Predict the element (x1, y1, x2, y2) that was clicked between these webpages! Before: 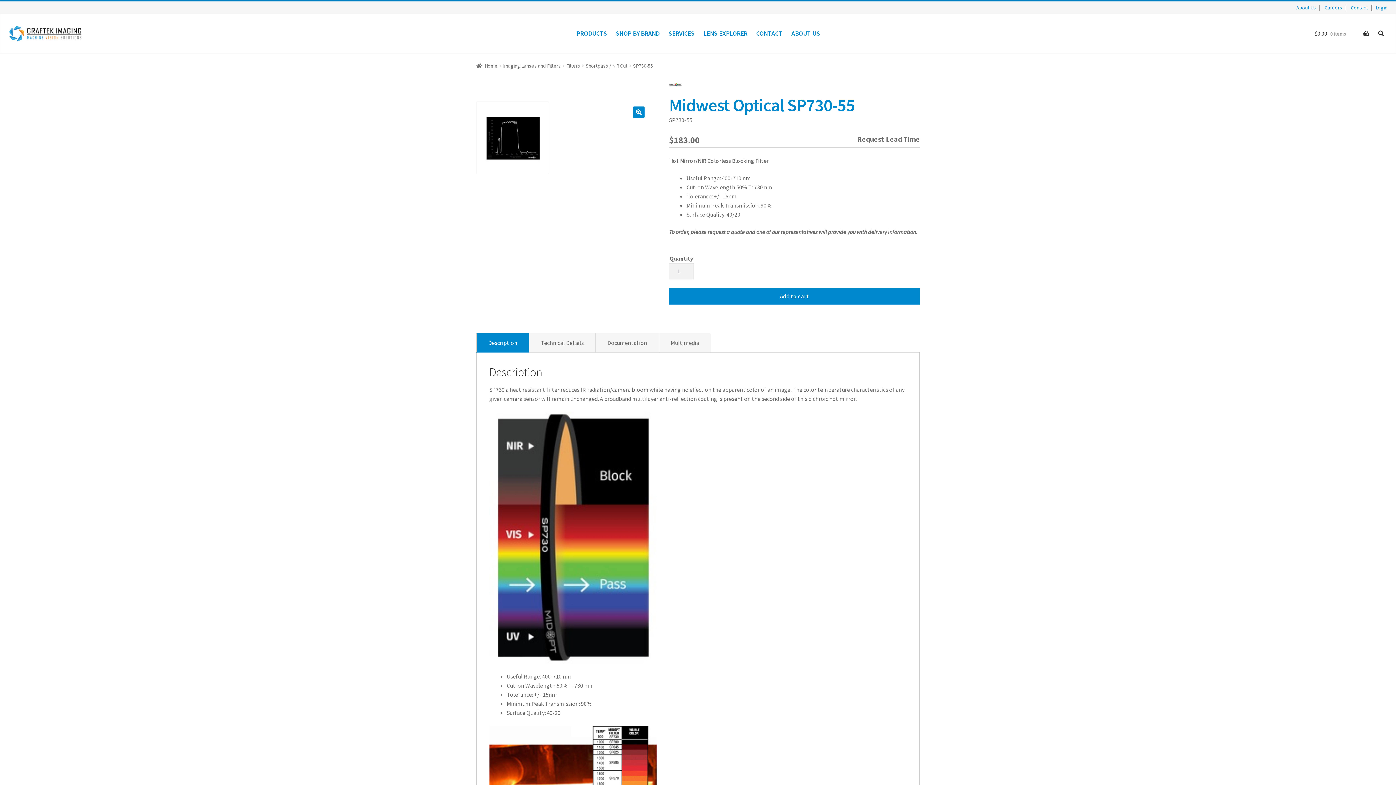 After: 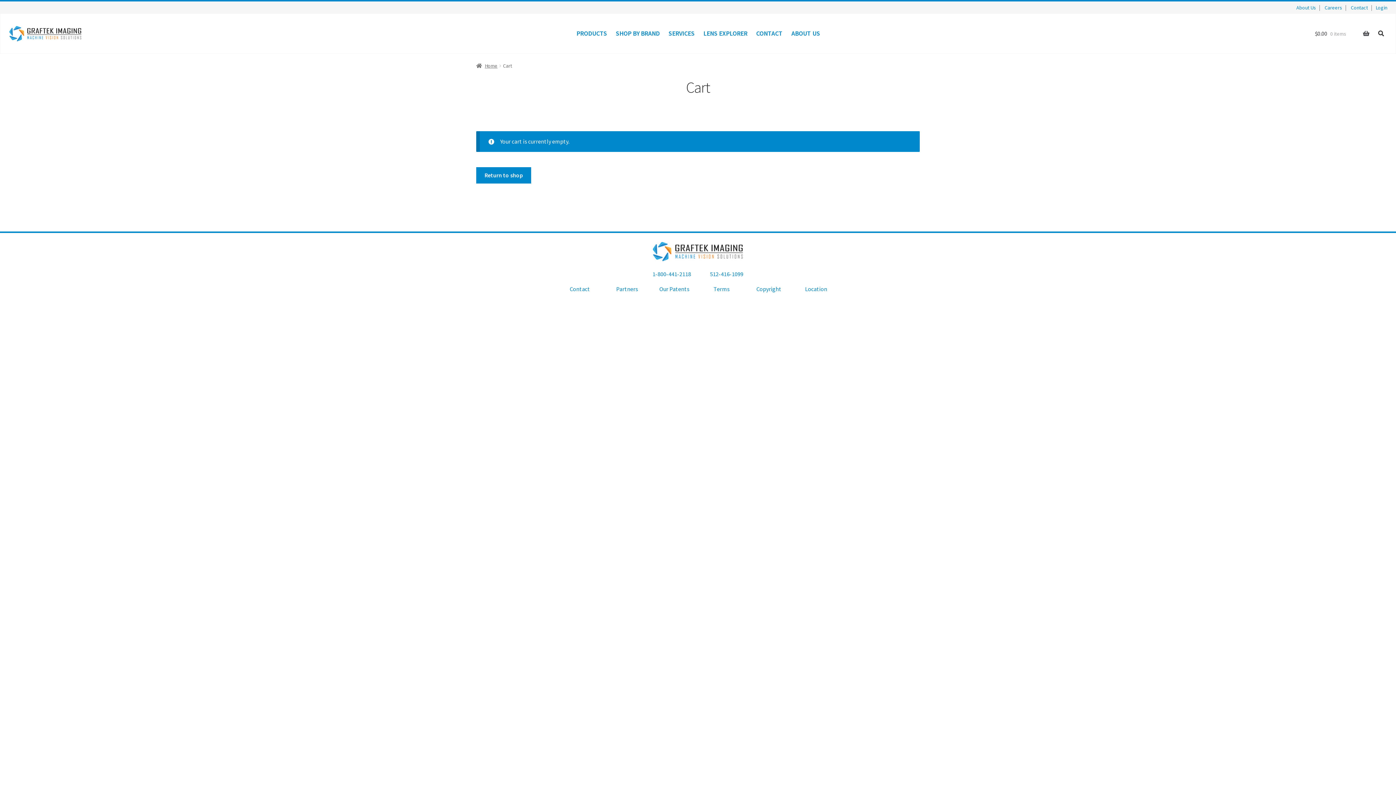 Action: bbox: (1315, 19, 1369, 47) label: $0.00 0 items